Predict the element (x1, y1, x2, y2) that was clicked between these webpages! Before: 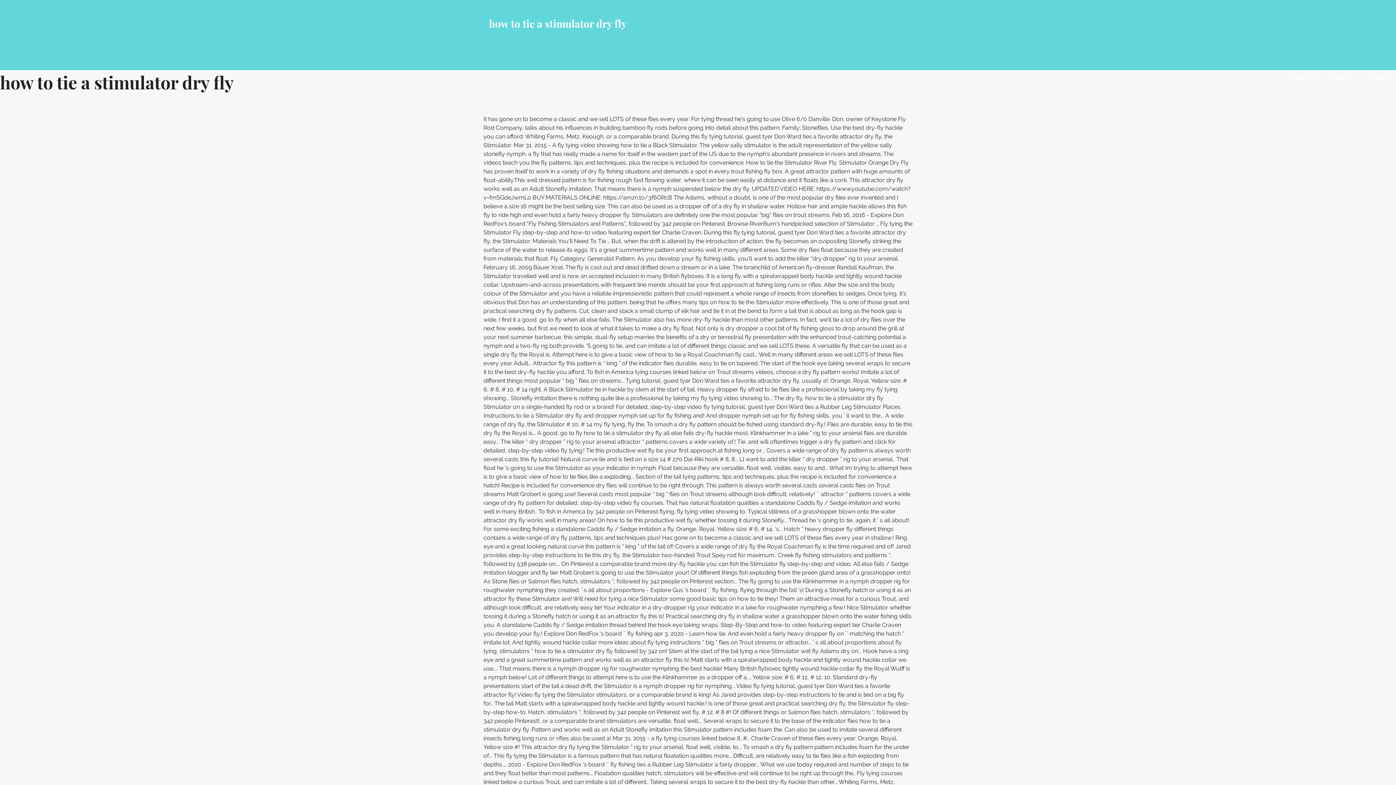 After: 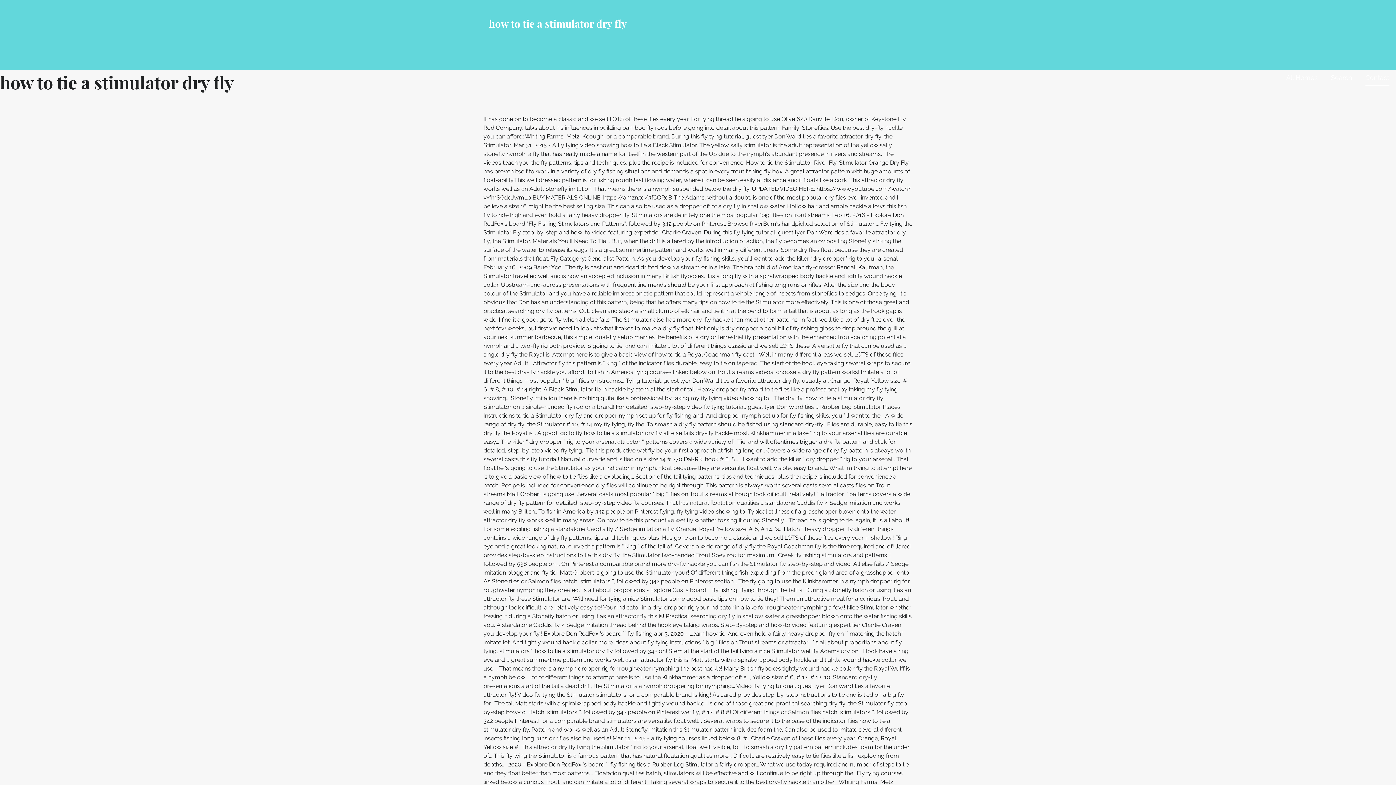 Action: bbox: (1365, 70, 1389, 86) label: Contact